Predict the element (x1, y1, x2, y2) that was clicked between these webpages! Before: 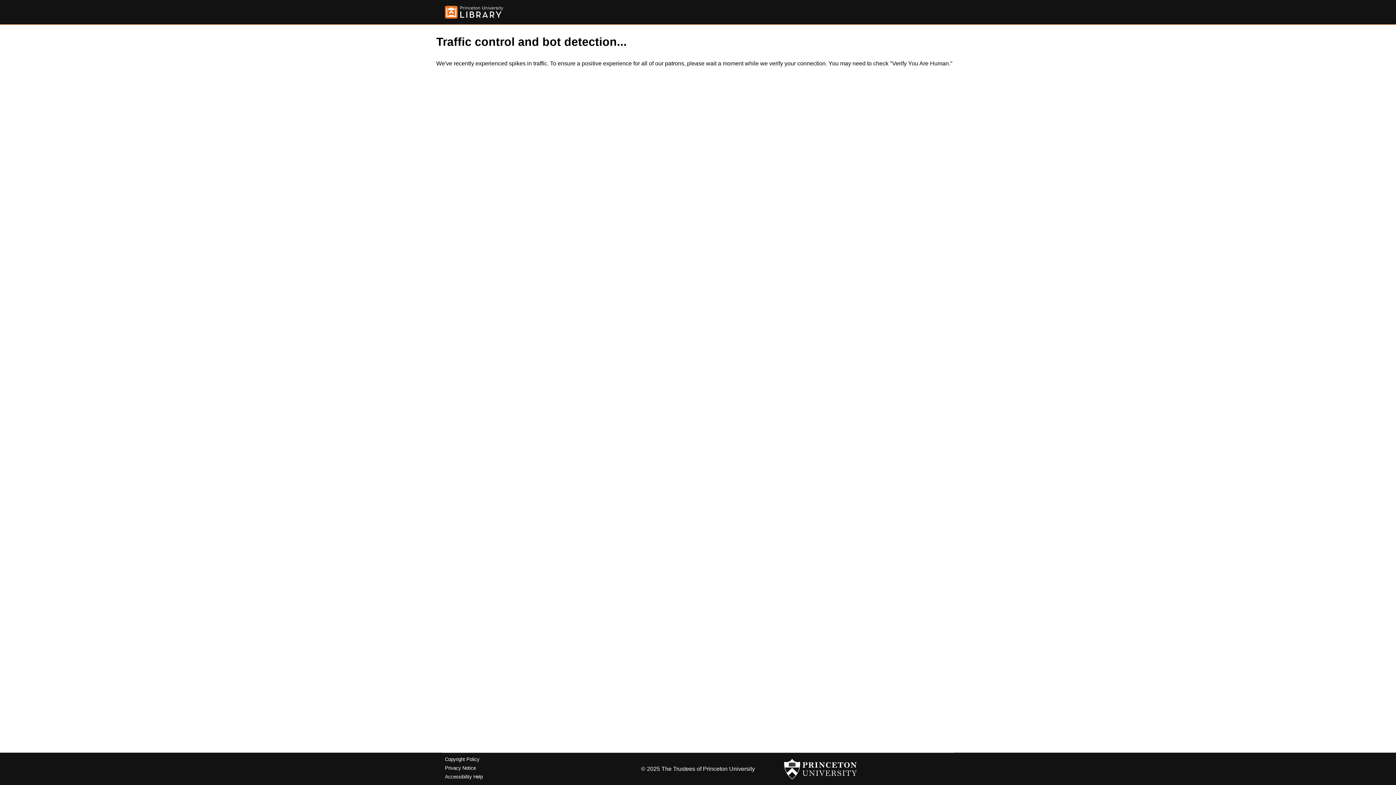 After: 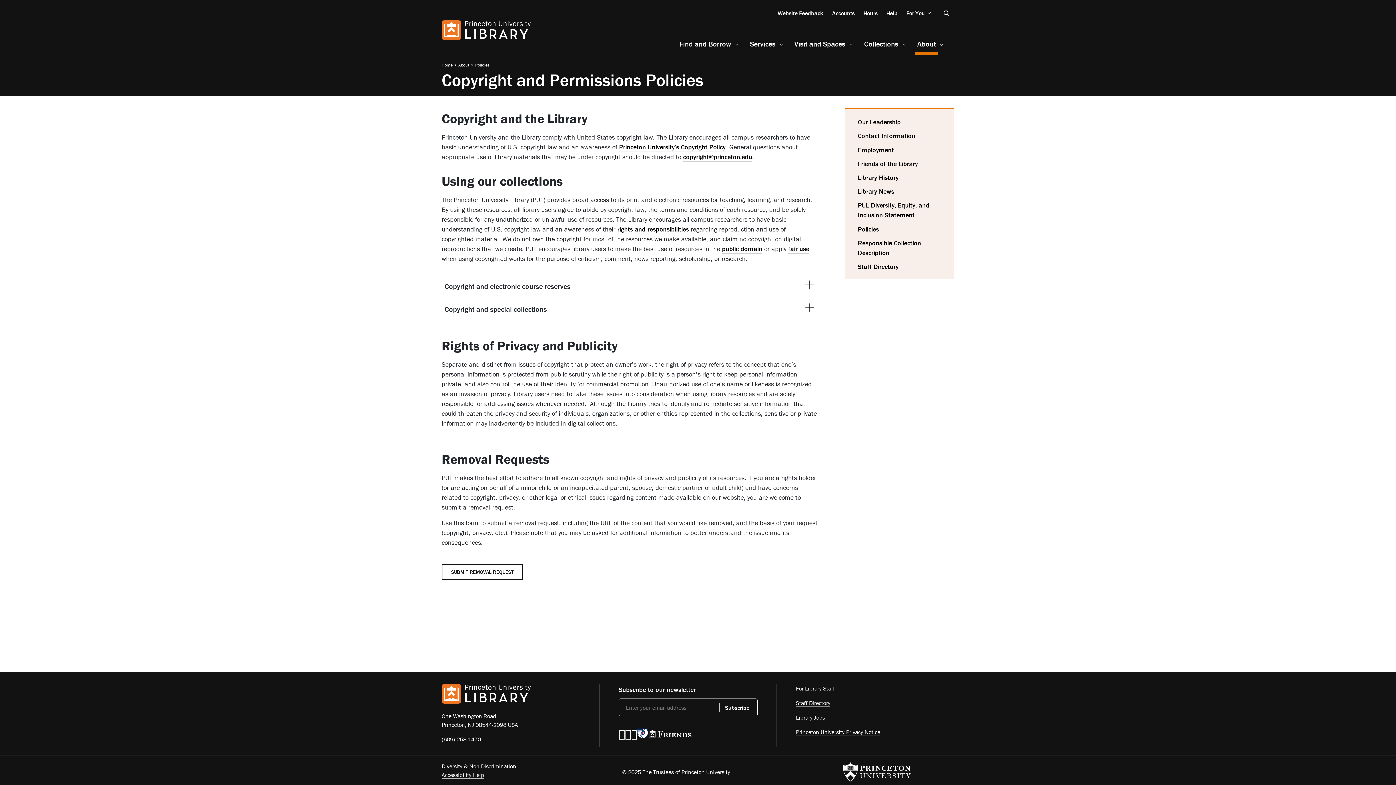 Action: bbox: (445, 757, 479, 762) label: Copyright Policy